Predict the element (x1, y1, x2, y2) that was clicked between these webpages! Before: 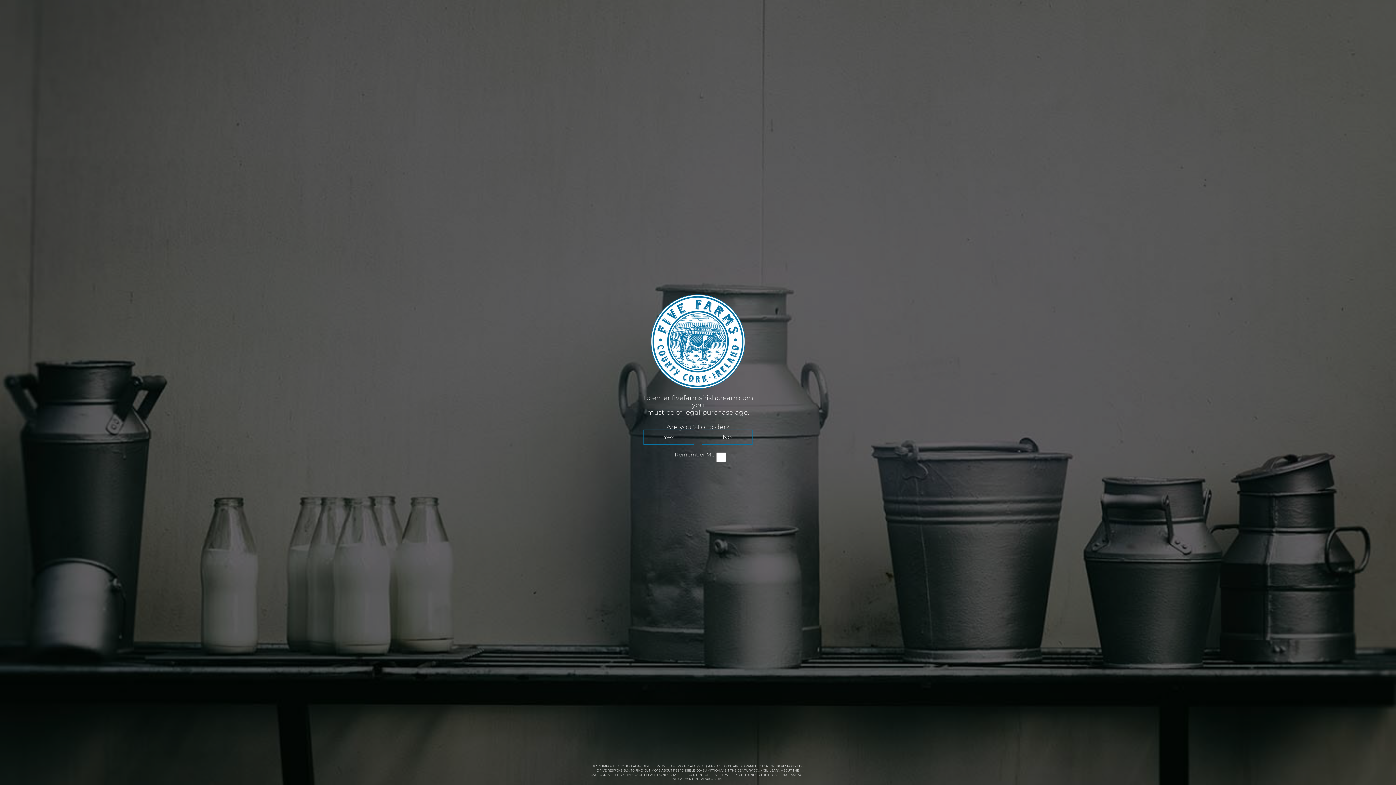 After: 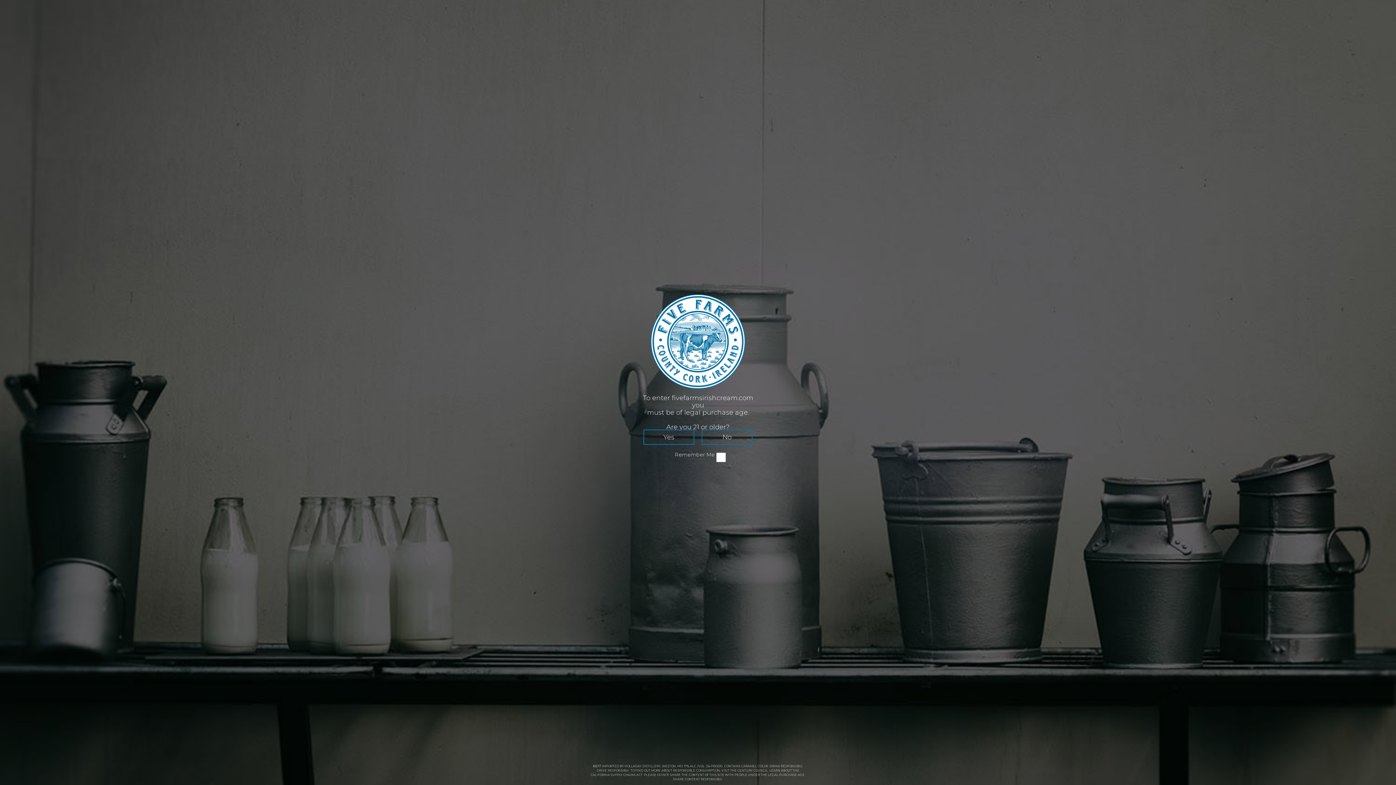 Action: bbox: (610, 773, 642, 777) label: SUPPLY CHAINS ACT